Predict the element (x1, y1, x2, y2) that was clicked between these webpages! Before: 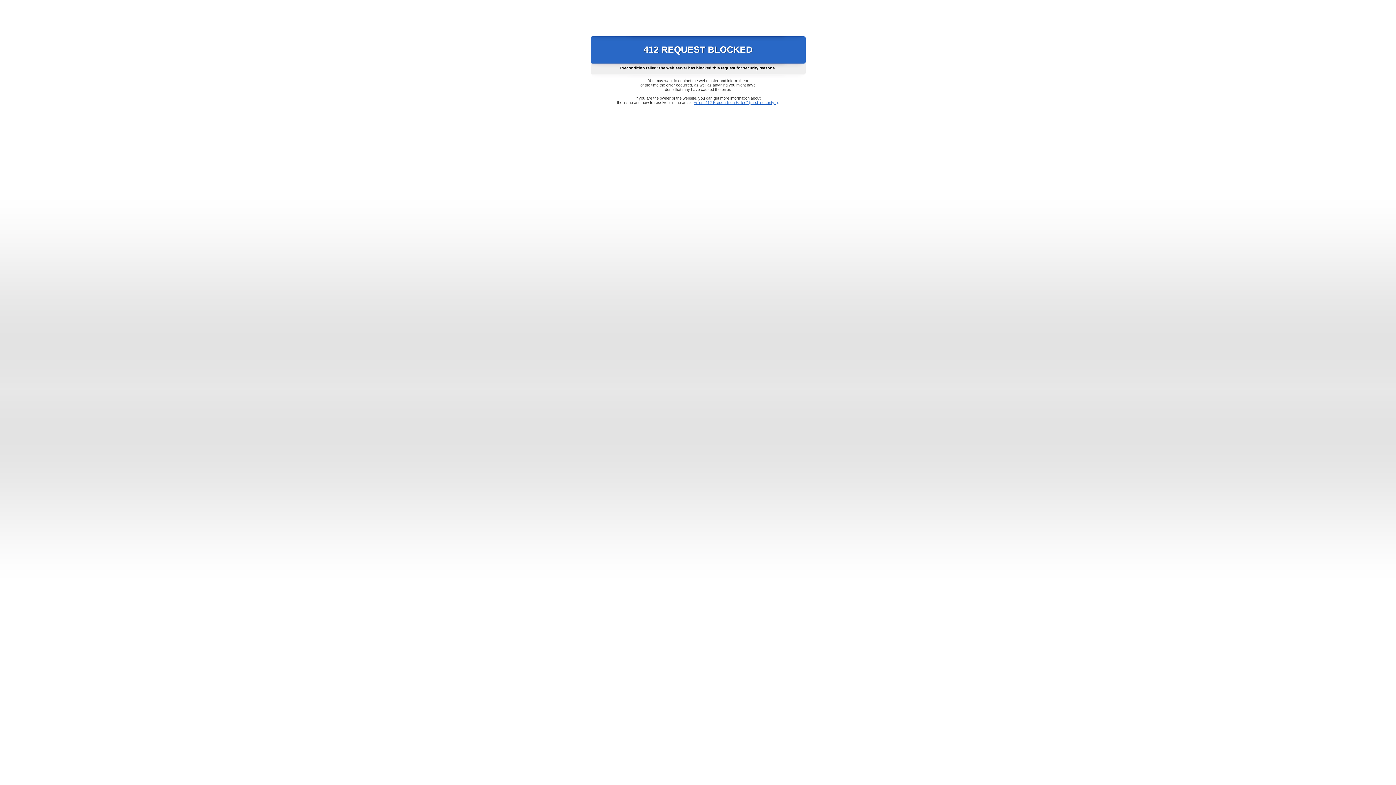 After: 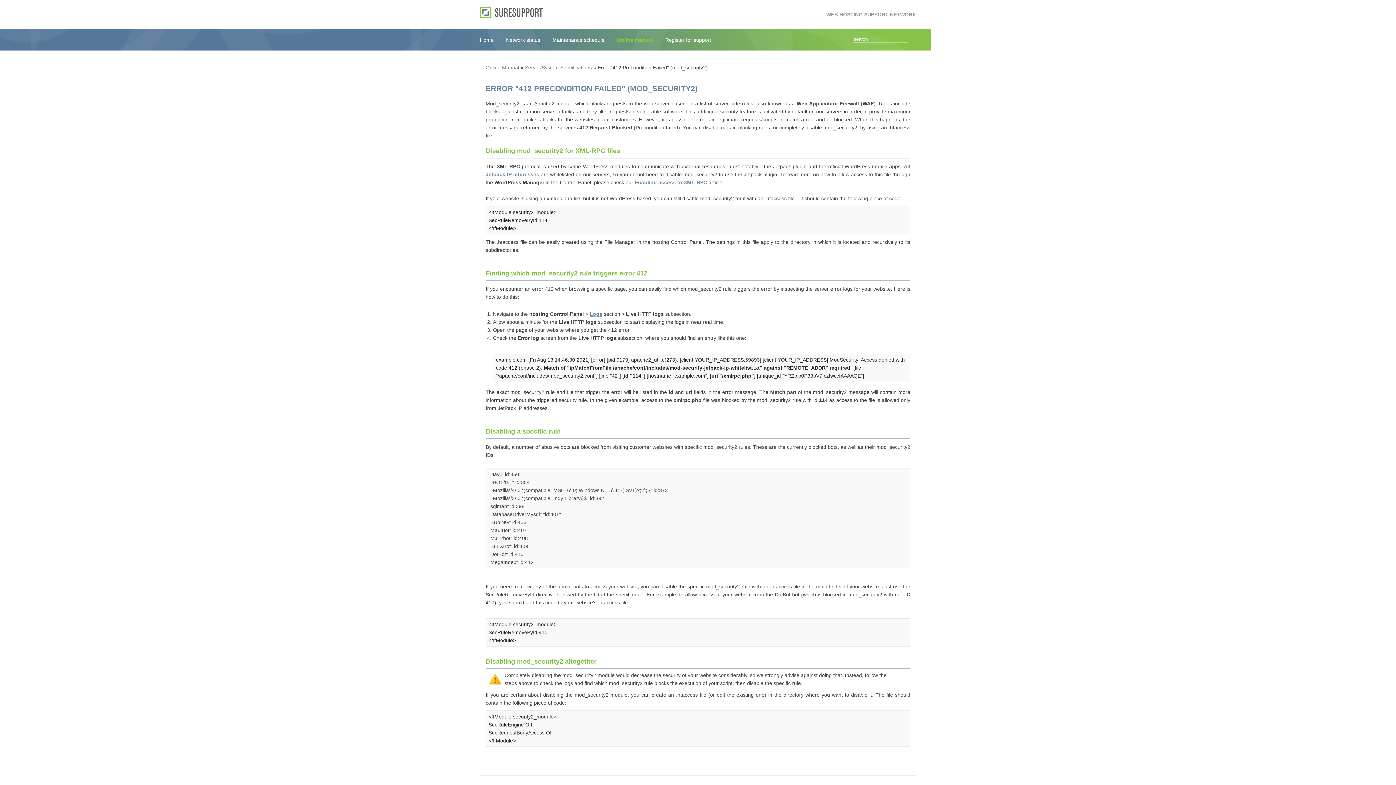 Action: label: Error "412 Precondition Failed" (mod_security2) bbox: (693, 100, 778, 104)